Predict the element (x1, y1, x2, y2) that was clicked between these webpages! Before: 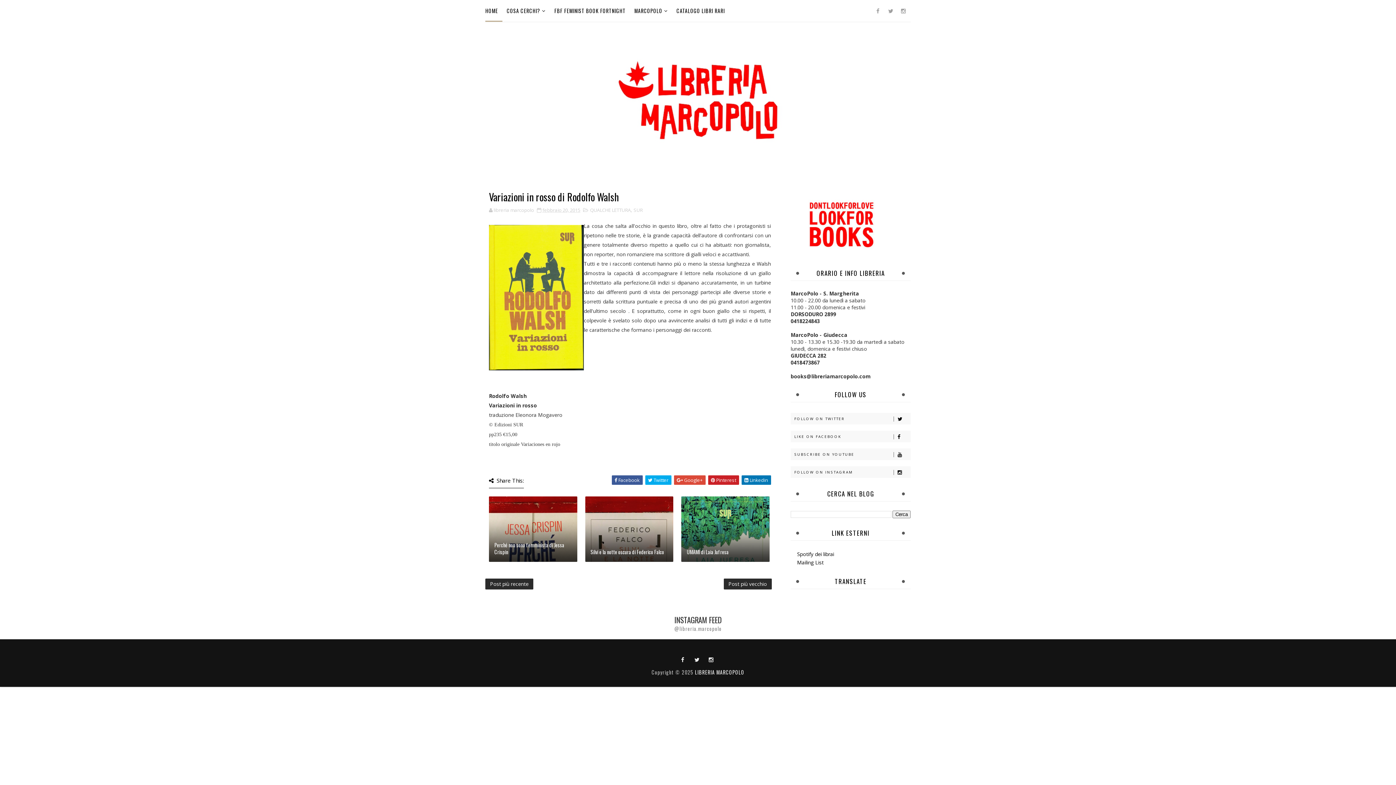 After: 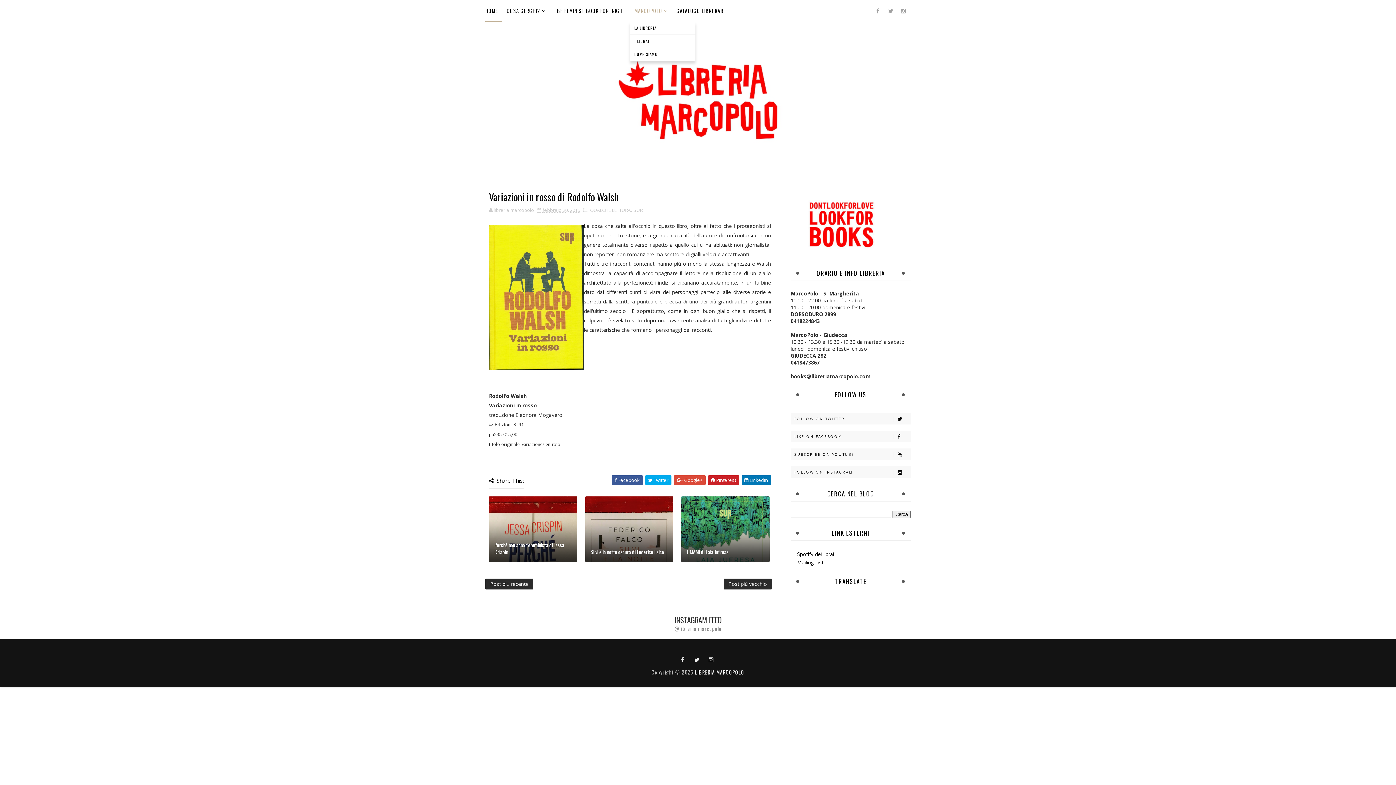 Action: label: MARCOPOLO bbox: (630, 0, 672, 21)